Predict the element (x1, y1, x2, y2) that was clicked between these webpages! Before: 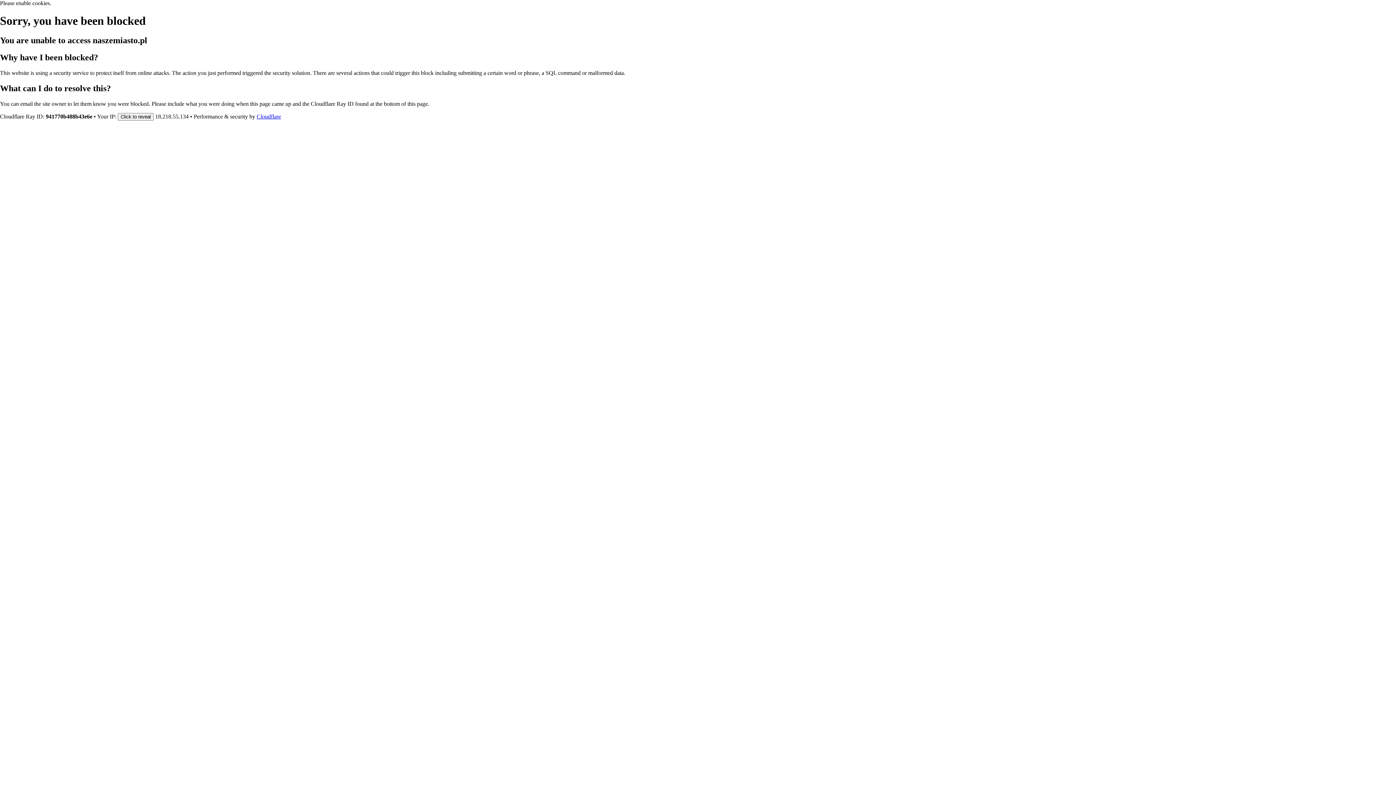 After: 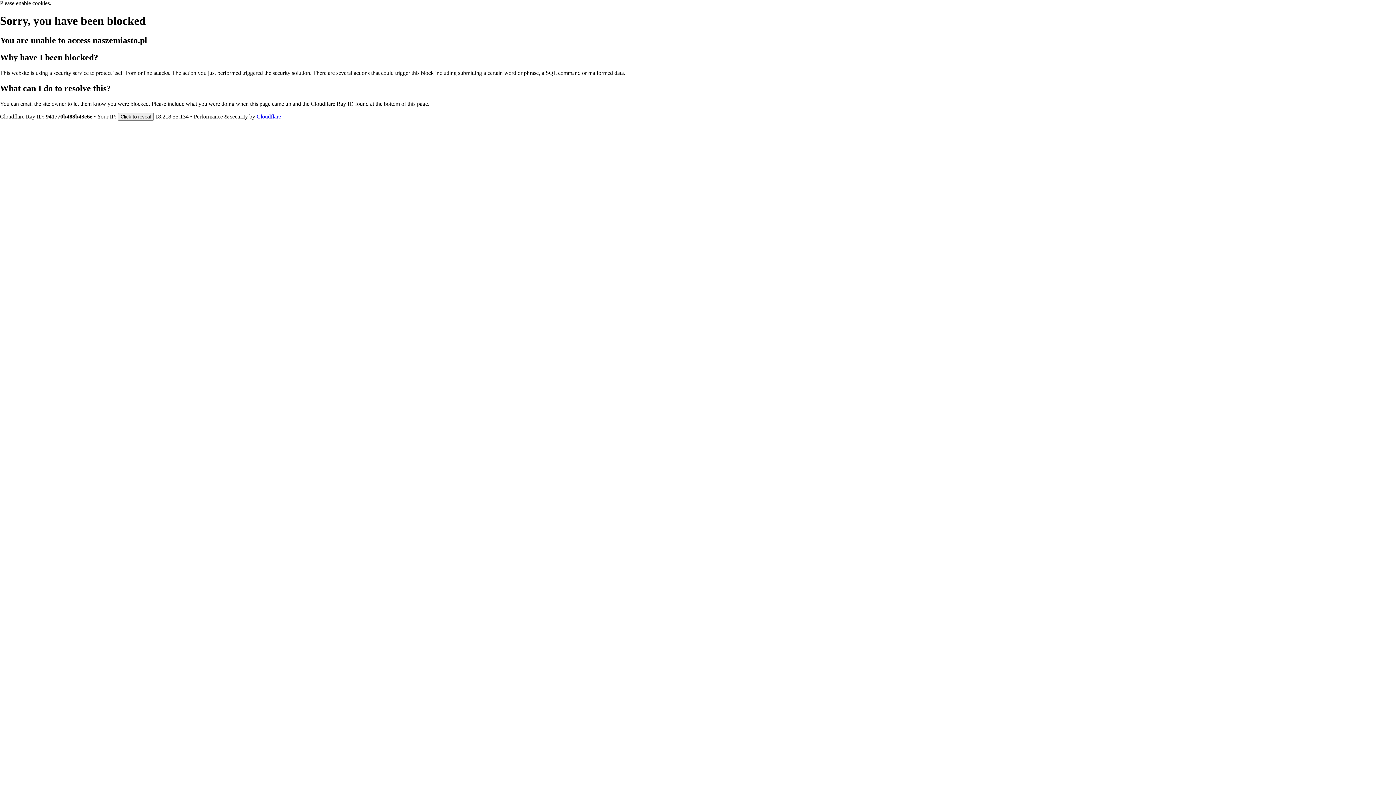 Action: label: Cloudflare bbox: (256, 113, 281, 119)